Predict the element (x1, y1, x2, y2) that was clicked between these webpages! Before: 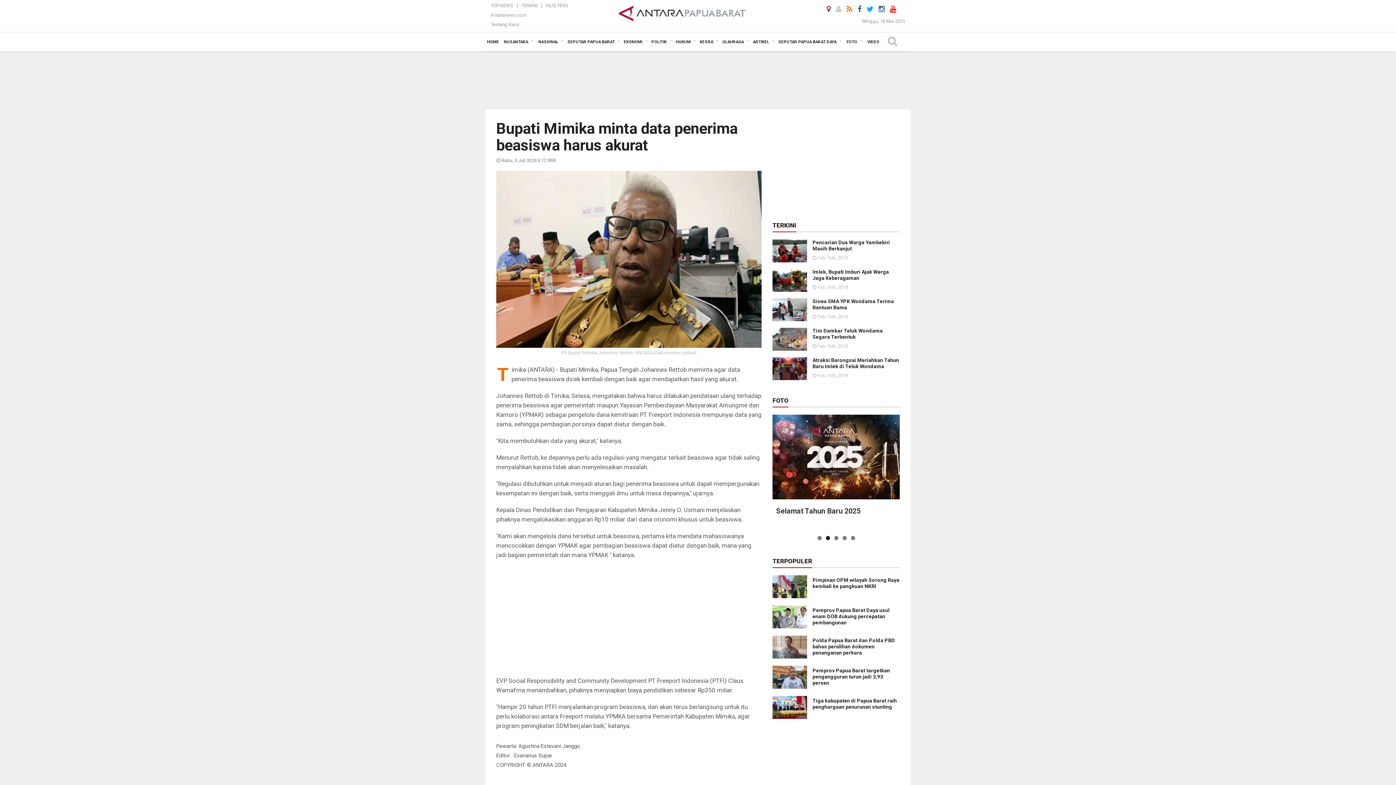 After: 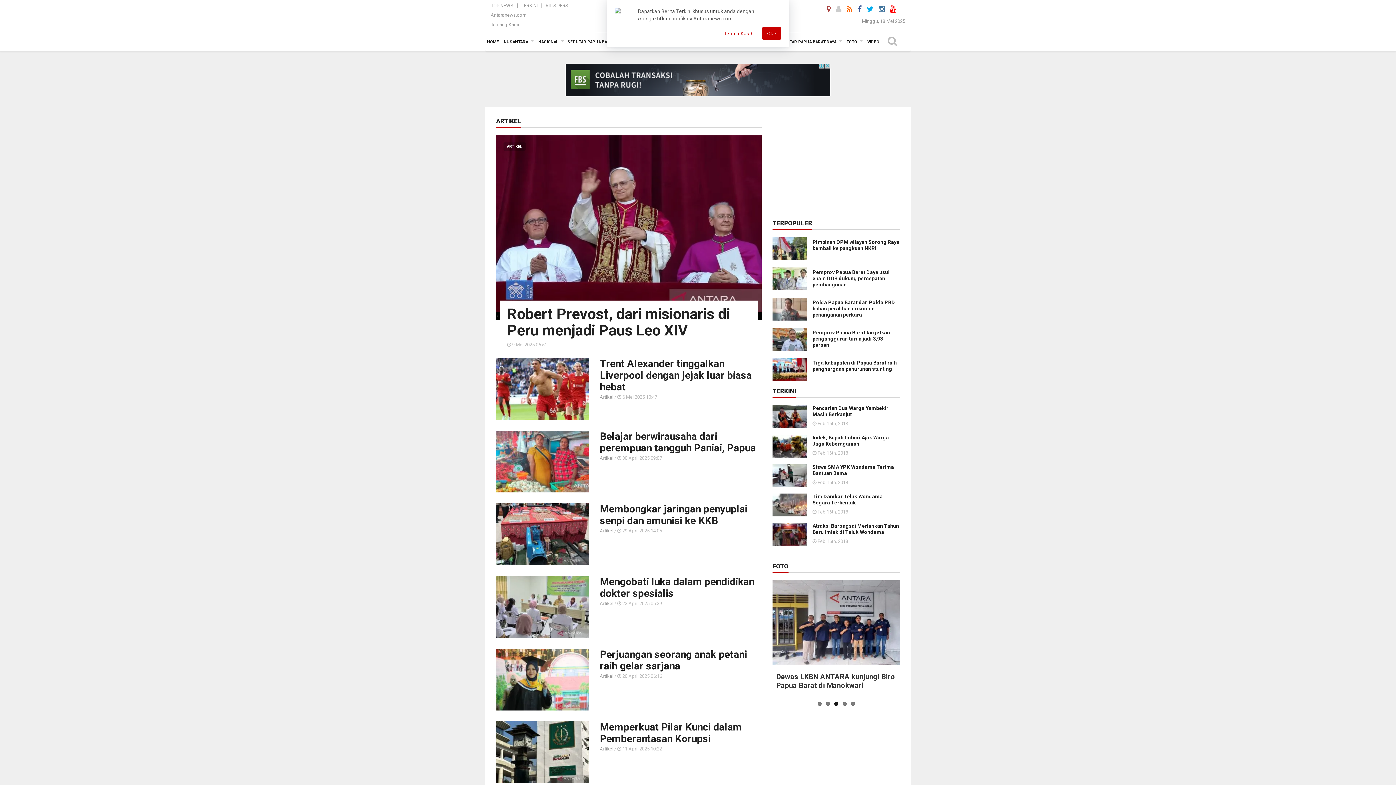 Action: label: ARTIKEL bbox: (751, 33, 776, 51)